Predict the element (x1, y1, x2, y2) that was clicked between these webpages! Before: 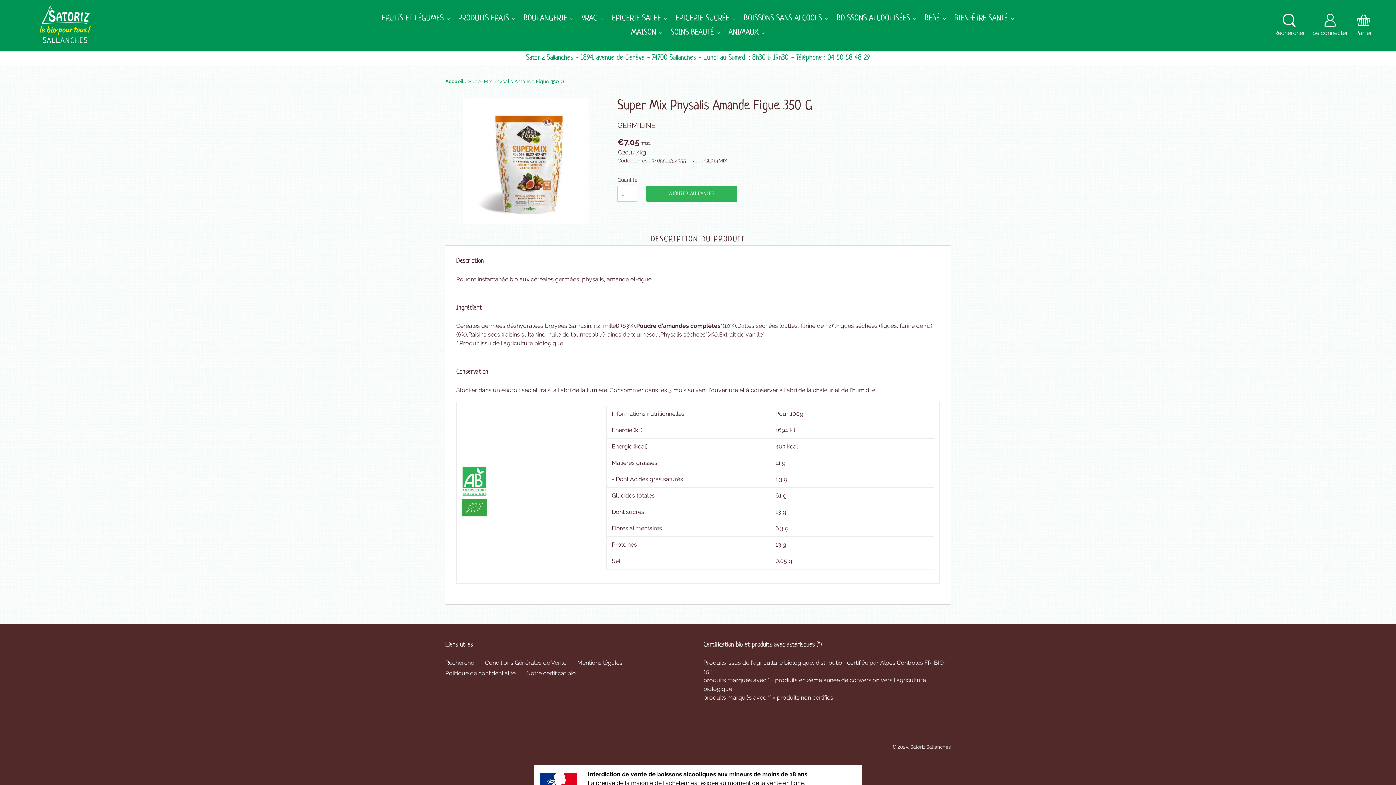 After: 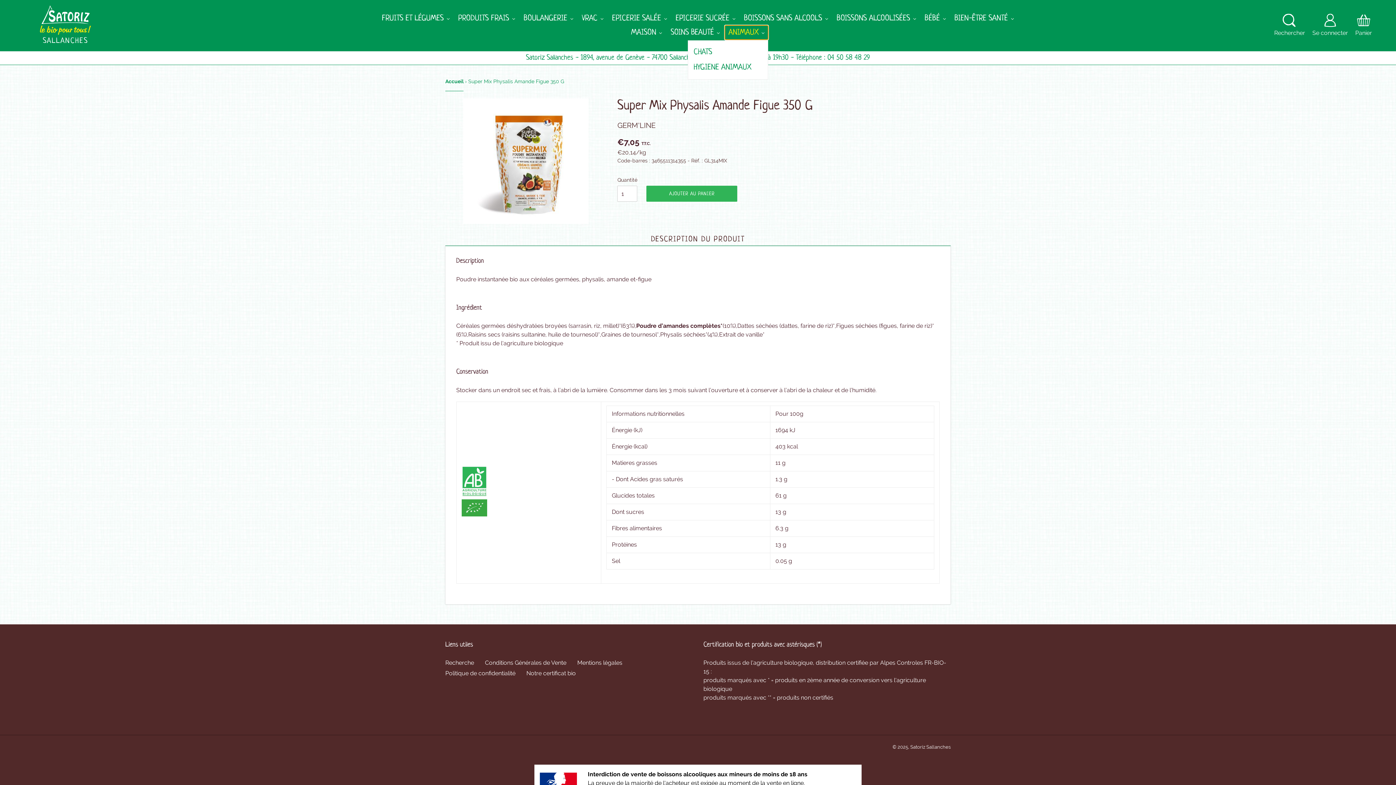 Action: label: ANIMAUX bbox: (725, 25, 768, 39)